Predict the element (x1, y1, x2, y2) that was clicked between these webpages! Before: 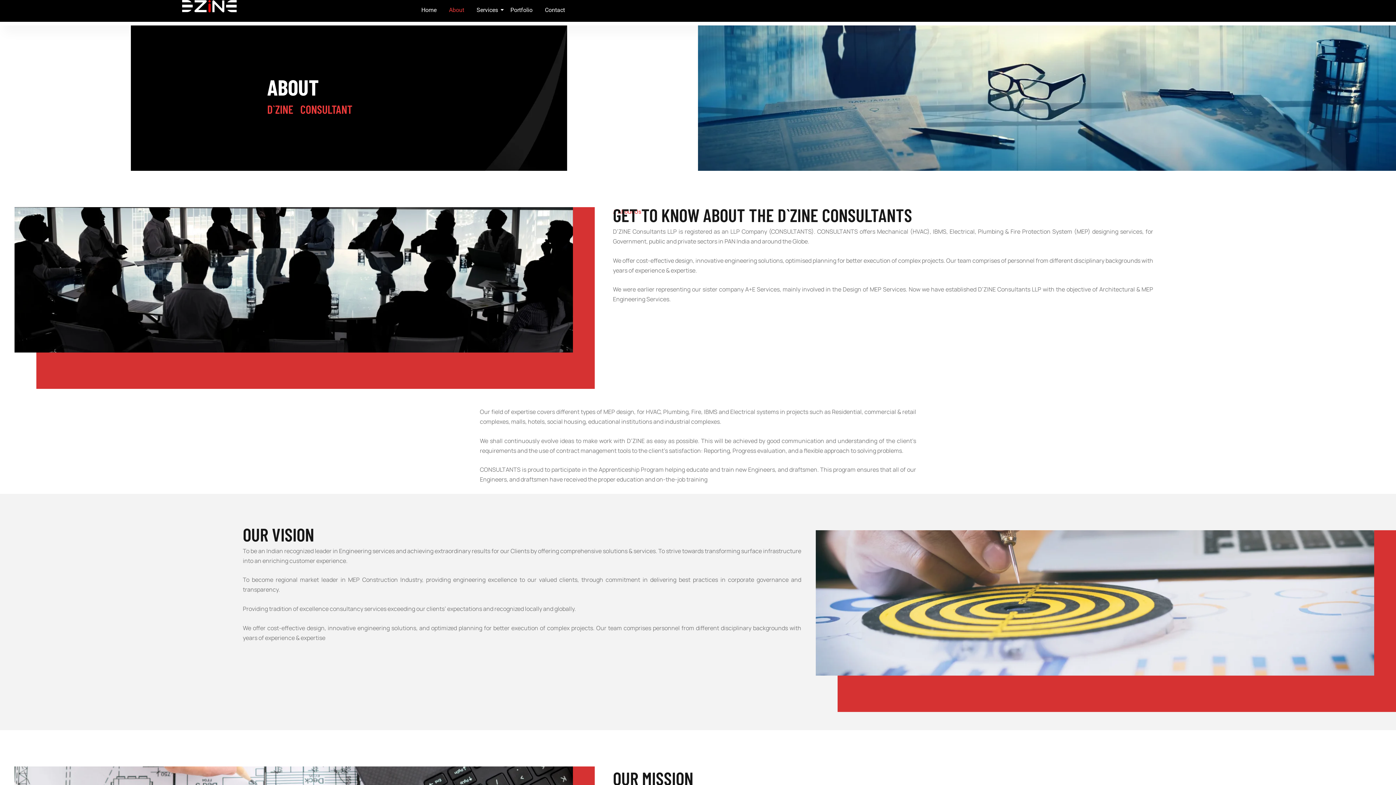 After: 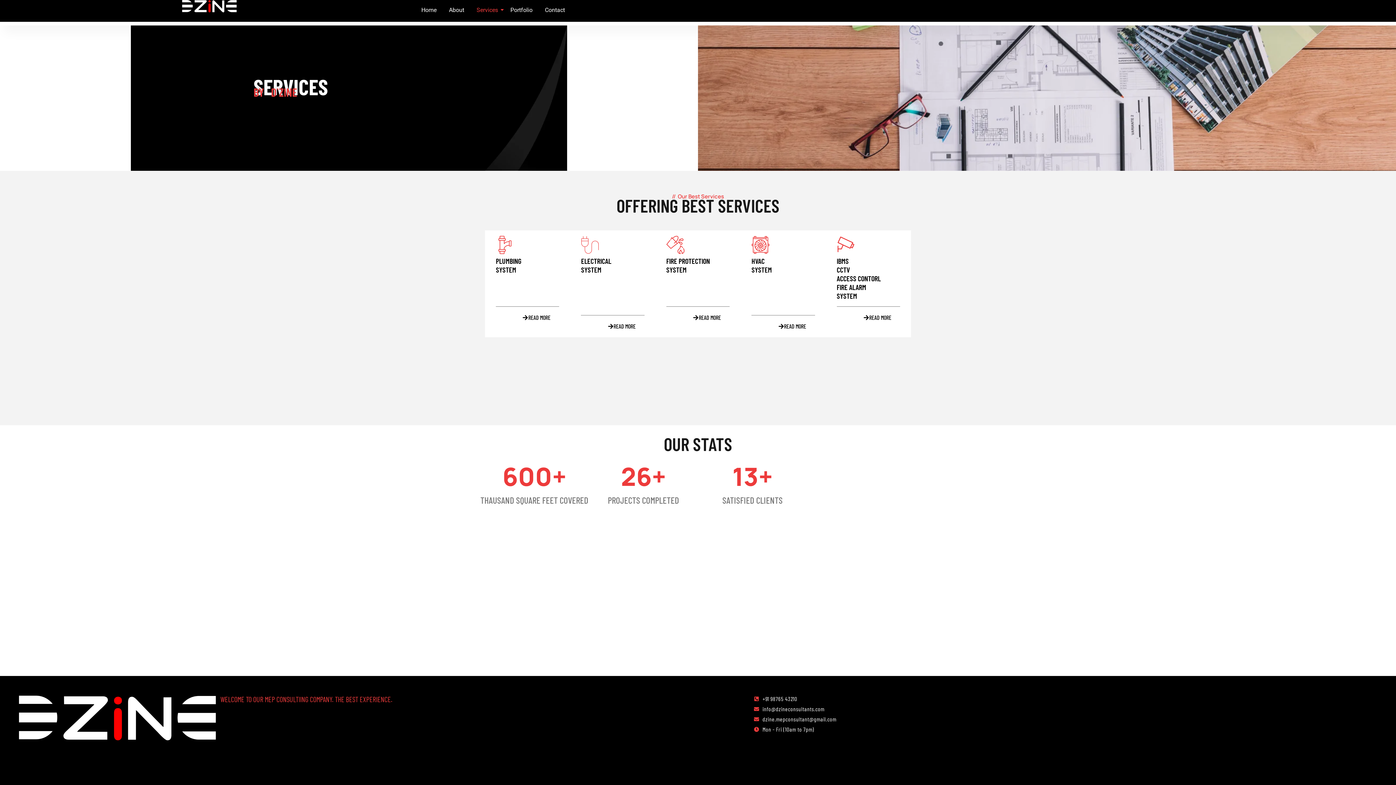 Action: label: Services bbox: (474, 0, 500, 20)